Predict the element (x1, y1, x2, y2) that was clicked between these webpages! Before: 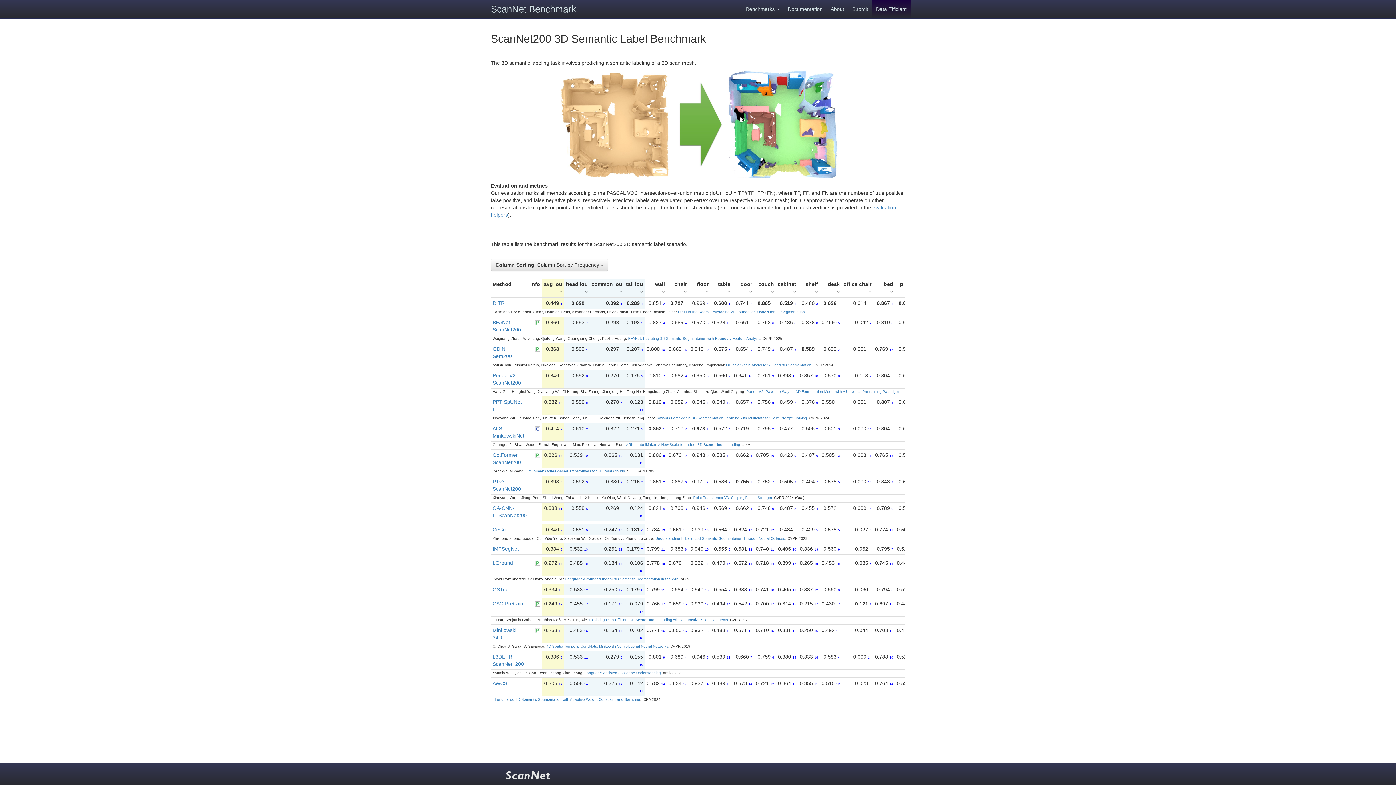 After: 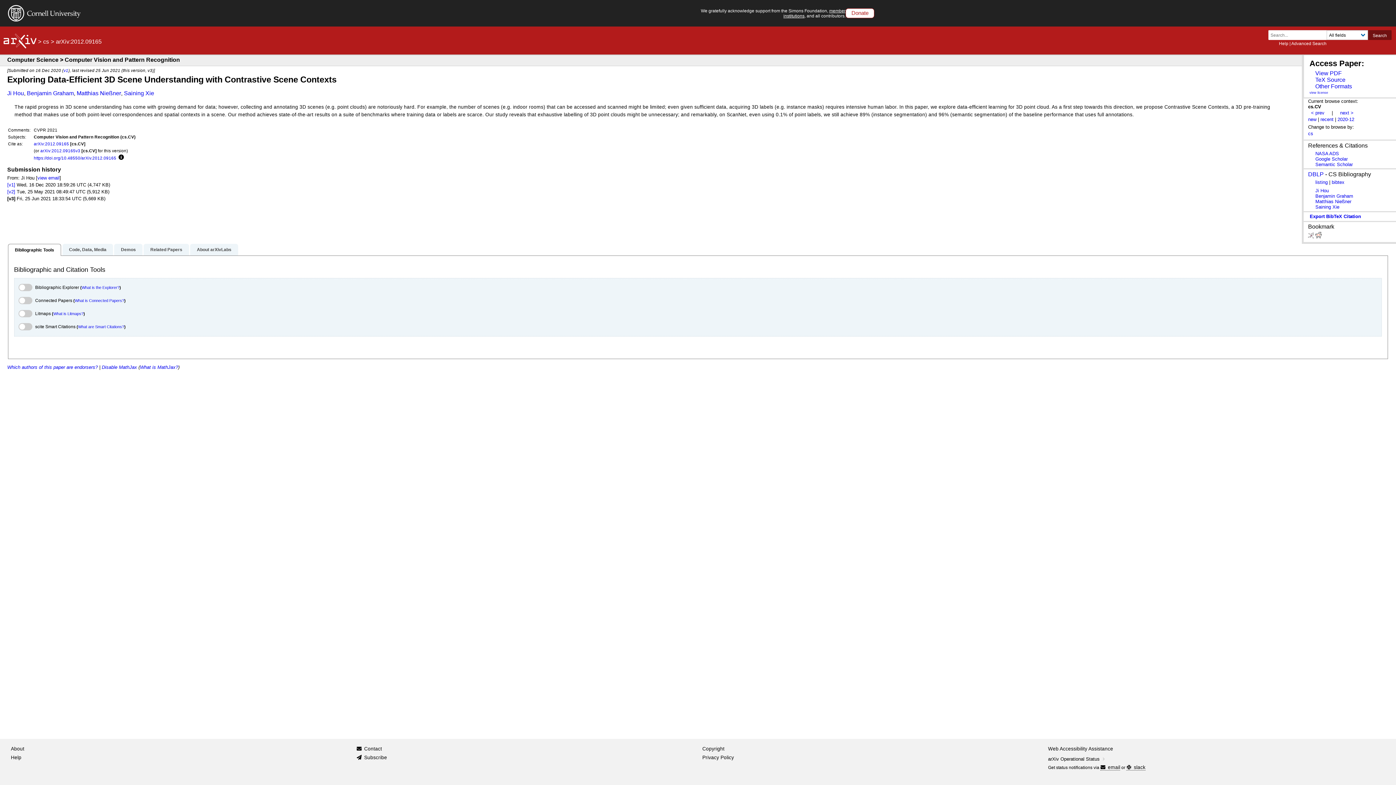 Action: label: Exploring Data-Efficient 3D Scene Understanding with Contrastive Scene Contexts bbox: (589, 618, 728, 622)